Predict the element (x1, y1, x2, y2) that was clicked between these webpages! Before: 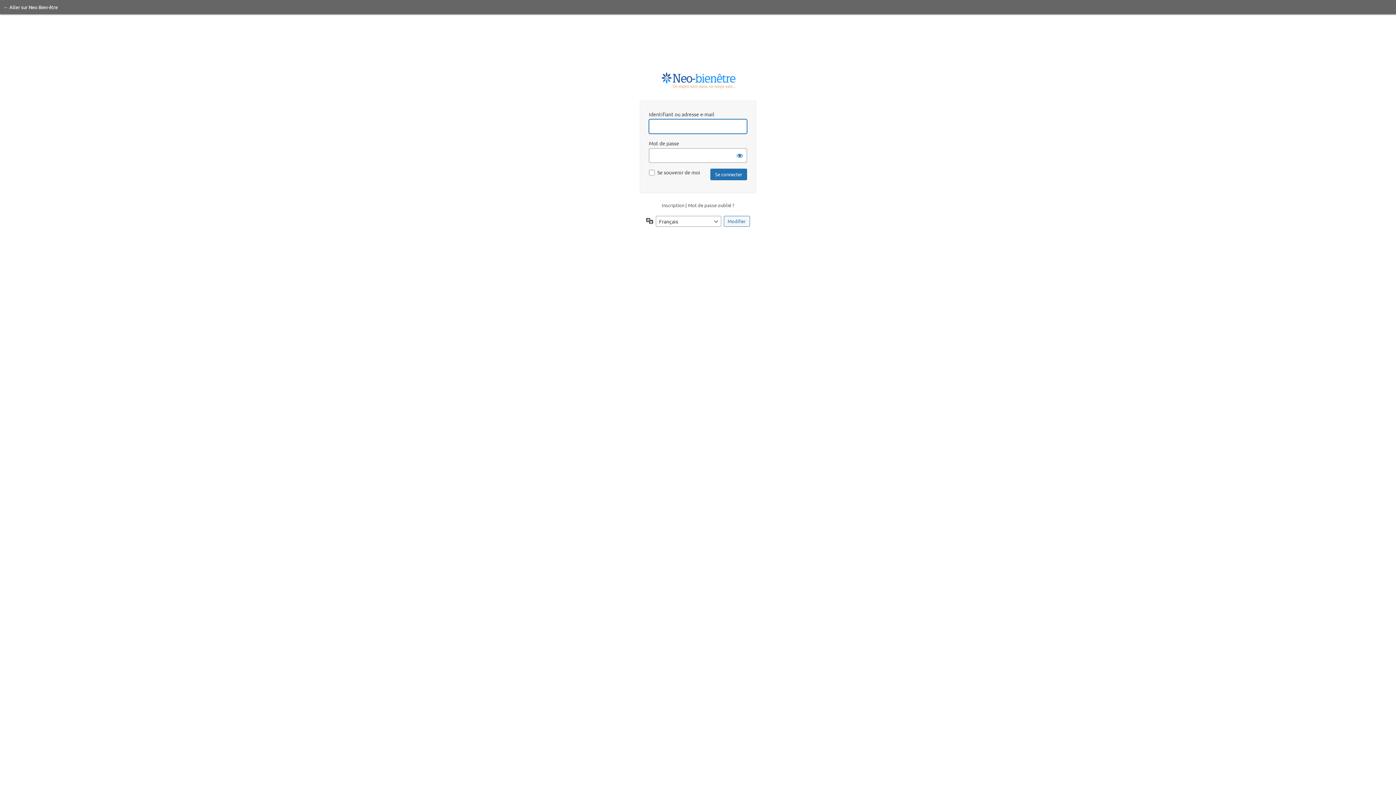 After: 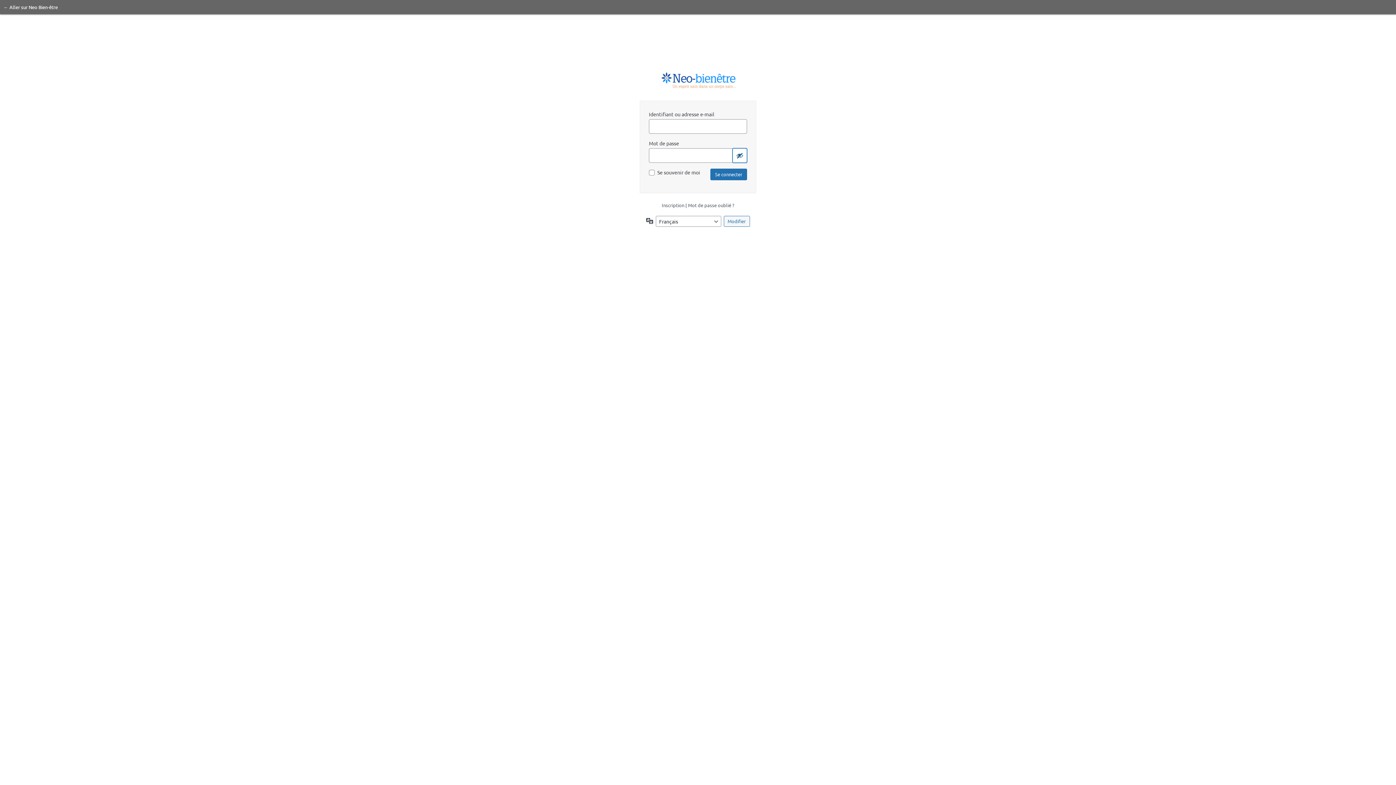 Action: bbox: (732, 148, 747, 162) label: Afficher le mot de passe